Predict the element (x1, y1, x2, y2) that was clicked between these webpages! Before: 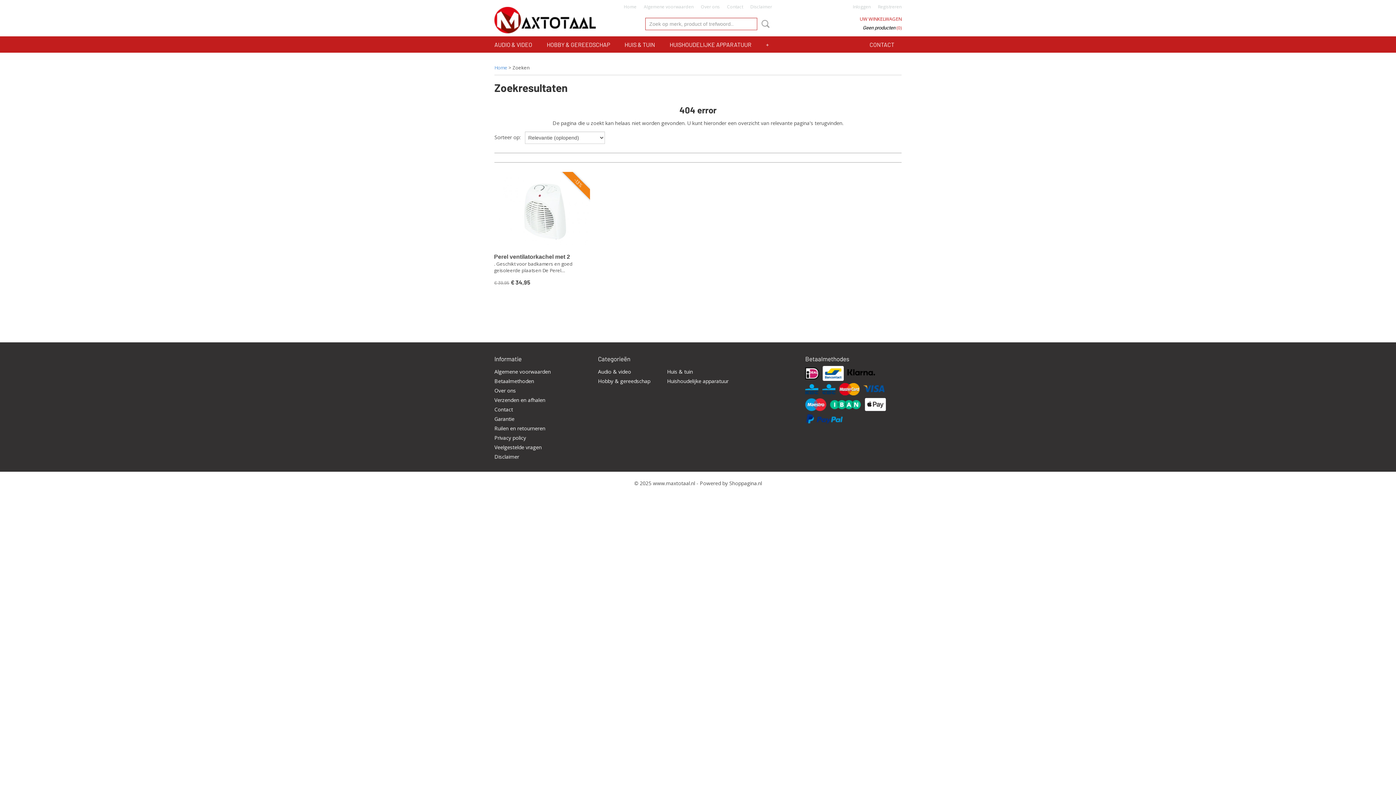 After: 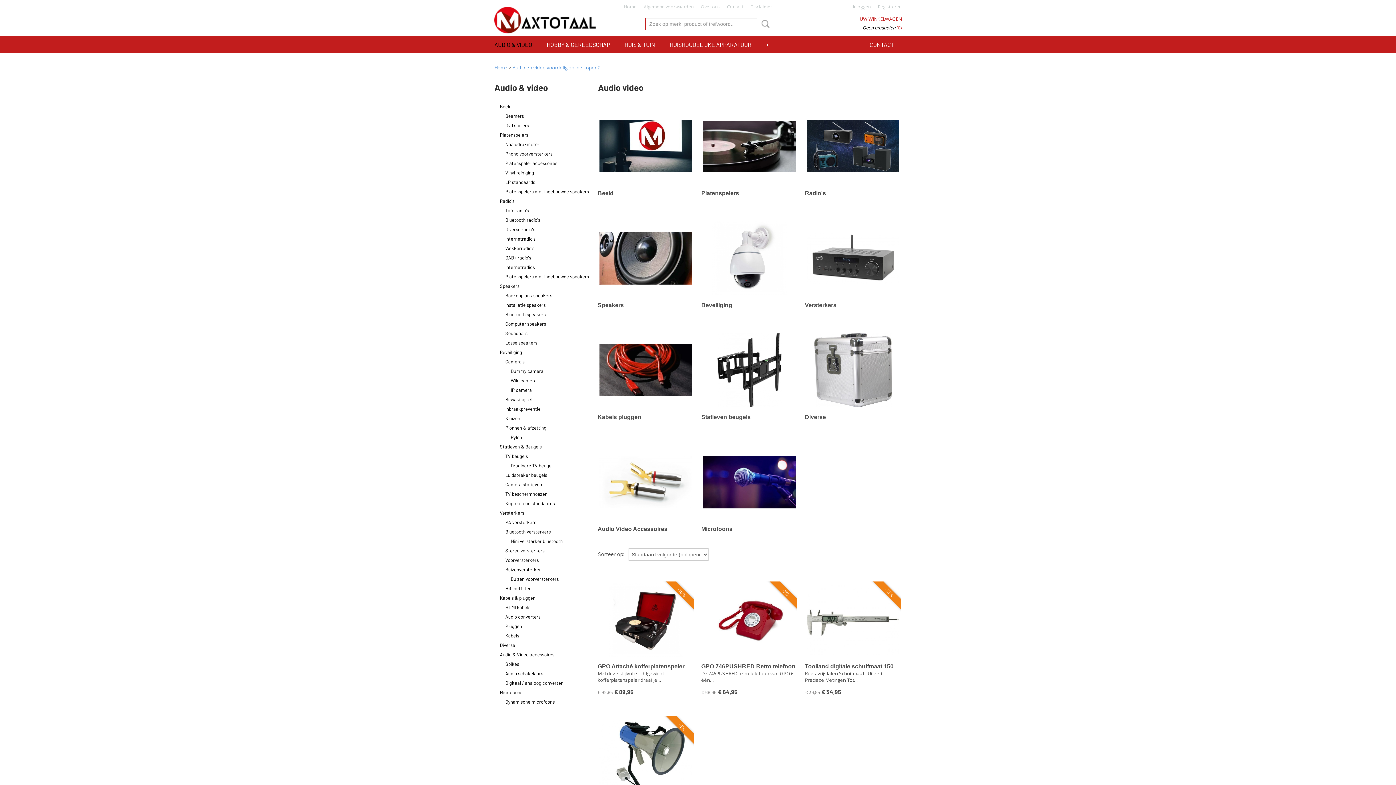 Action: label: Audio & video bbox: (598, 368, 631, 375)